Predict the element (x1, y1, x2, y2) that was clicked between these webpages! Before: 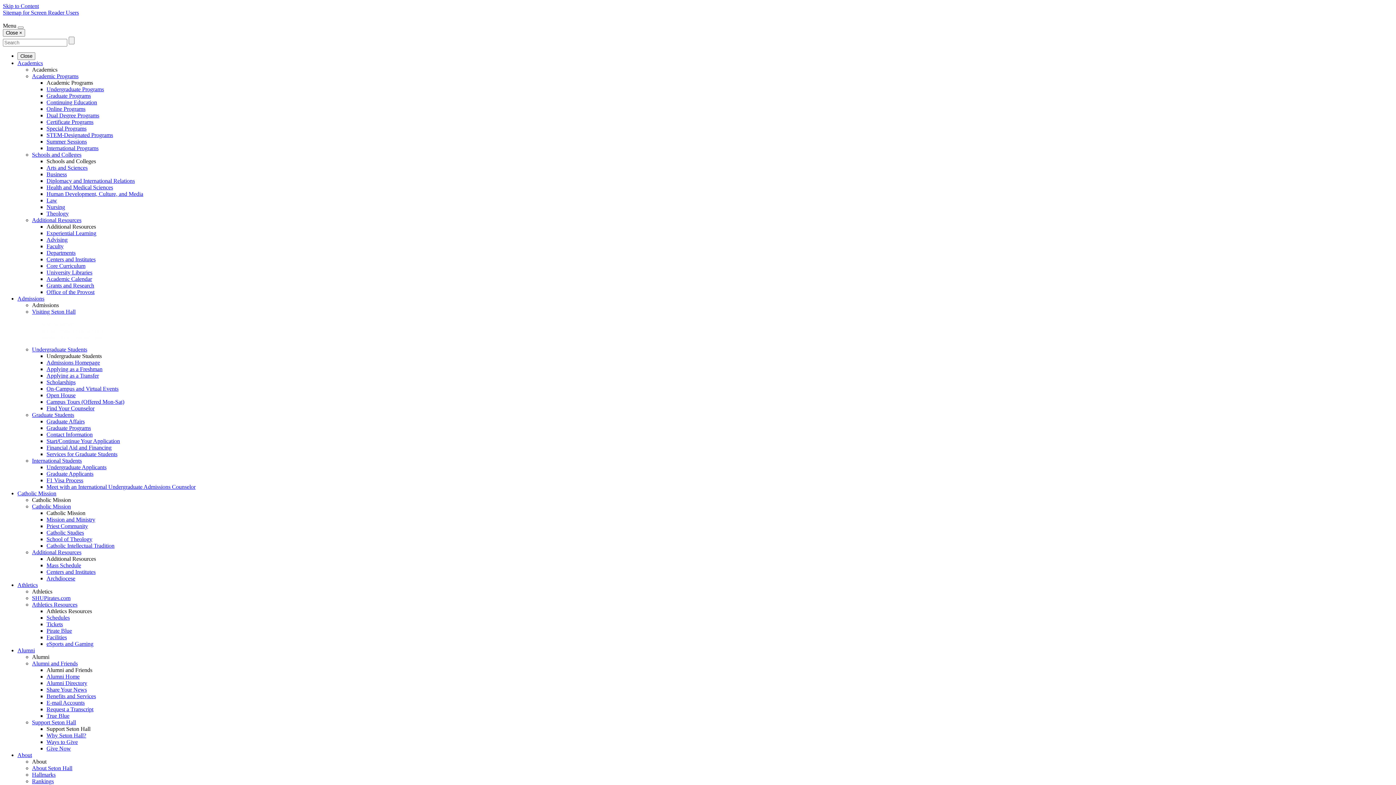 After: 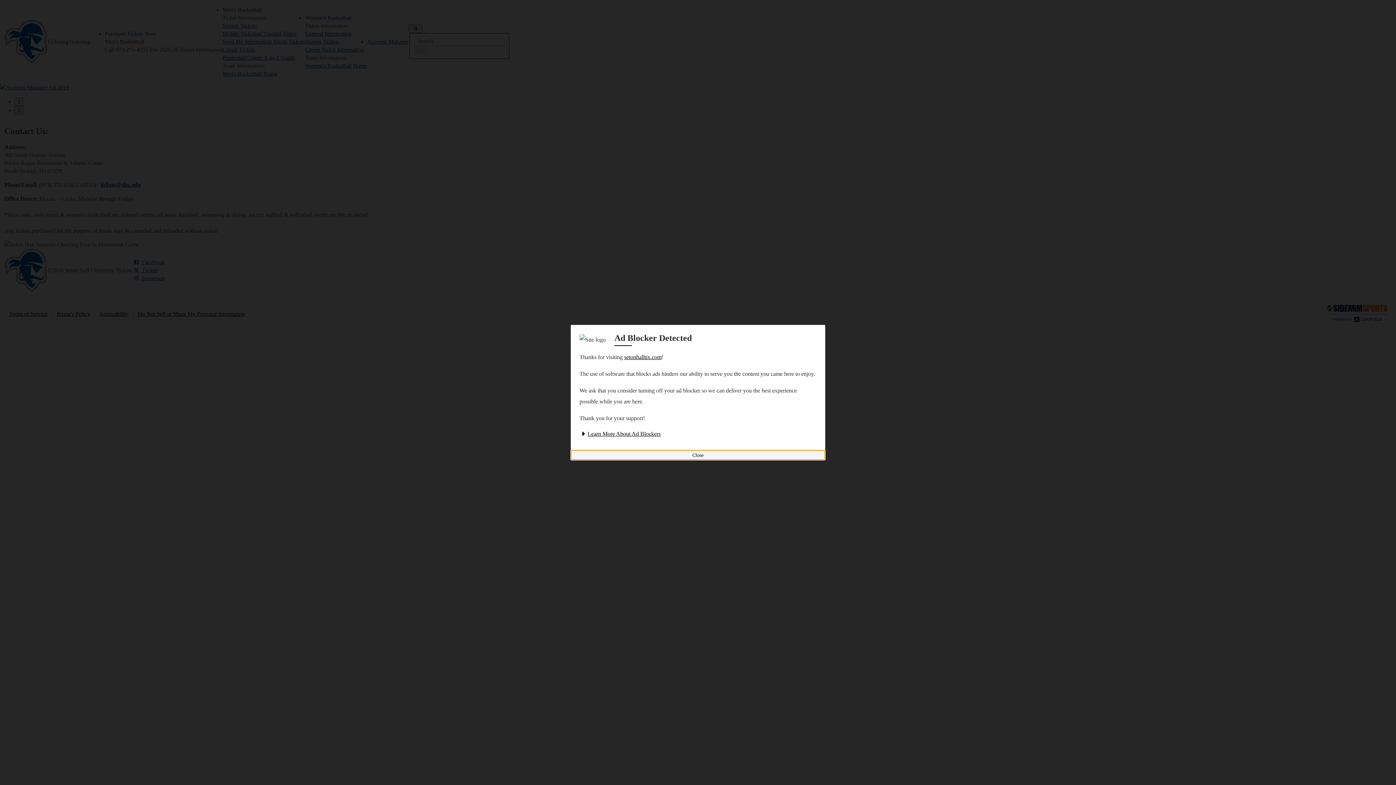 Action: label: Tickets bbox: (46, 621, 62, 627)